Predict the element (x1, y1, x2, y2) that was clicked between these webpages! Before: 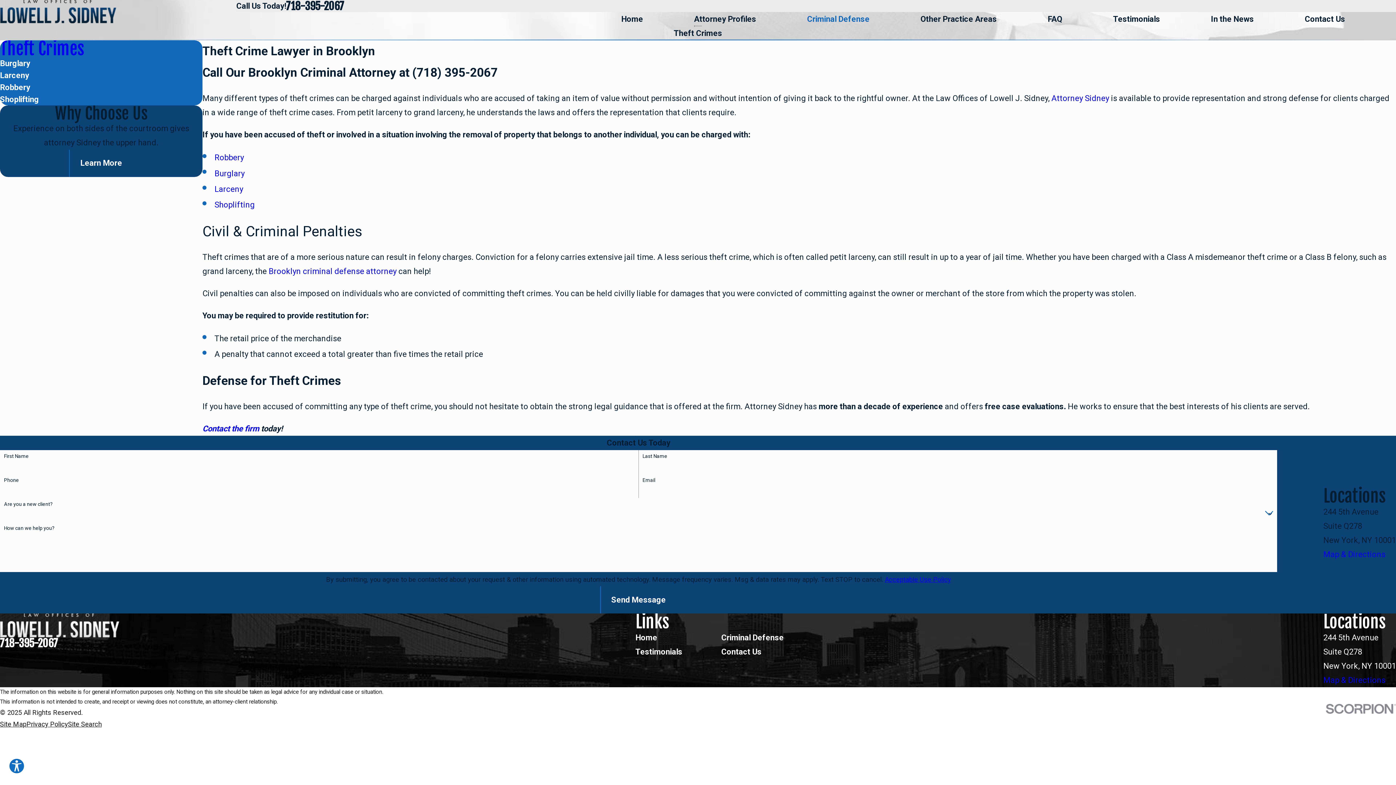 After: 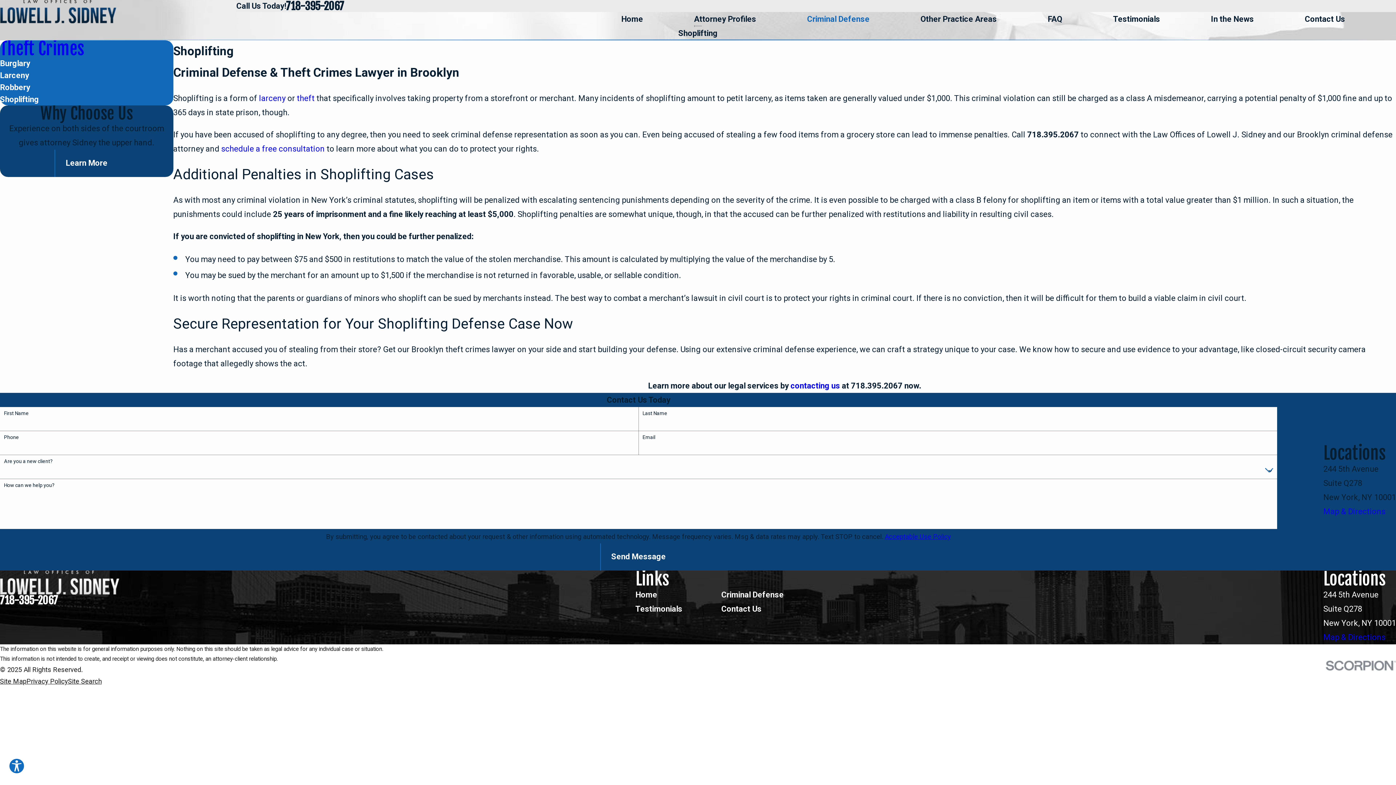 Action: bbox: (0, 93, 202, 105) label: Shoplifting